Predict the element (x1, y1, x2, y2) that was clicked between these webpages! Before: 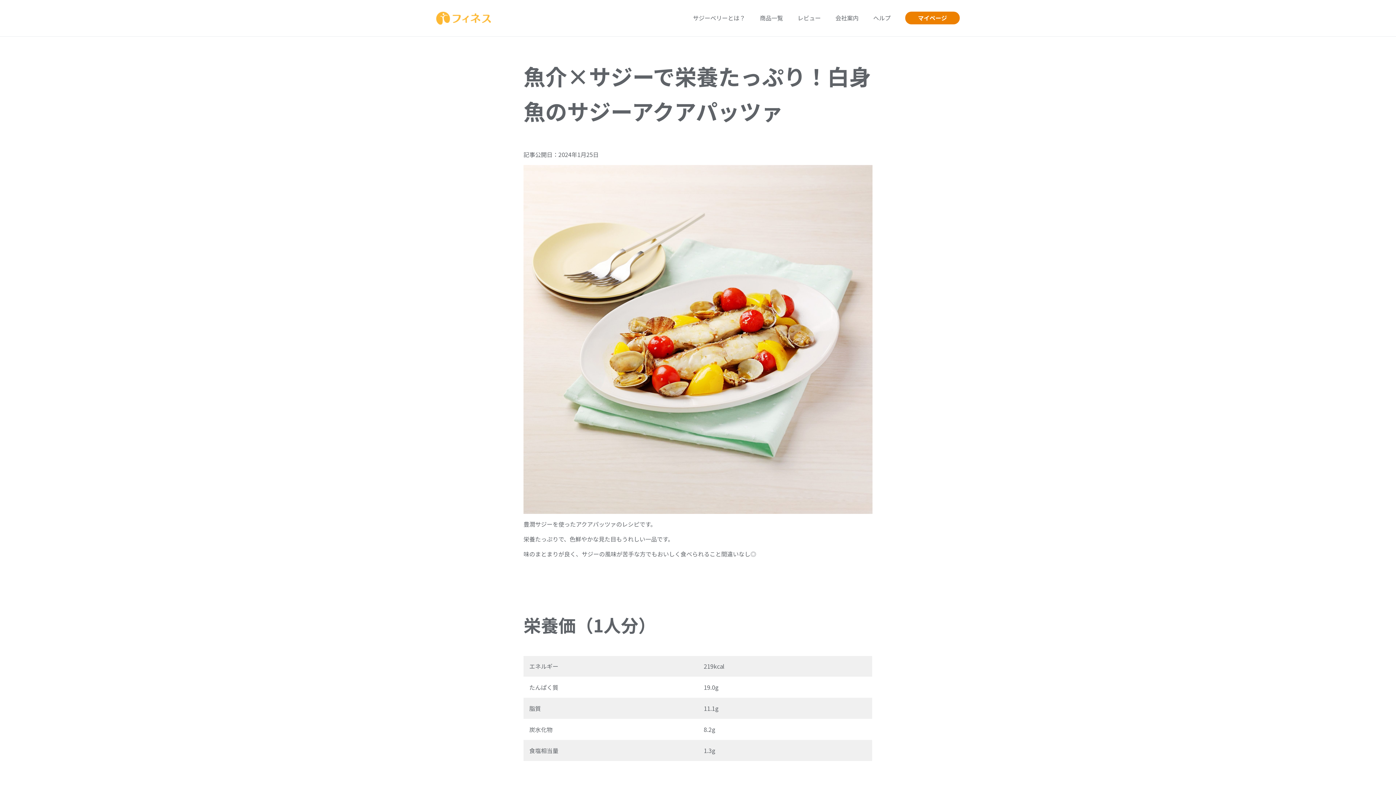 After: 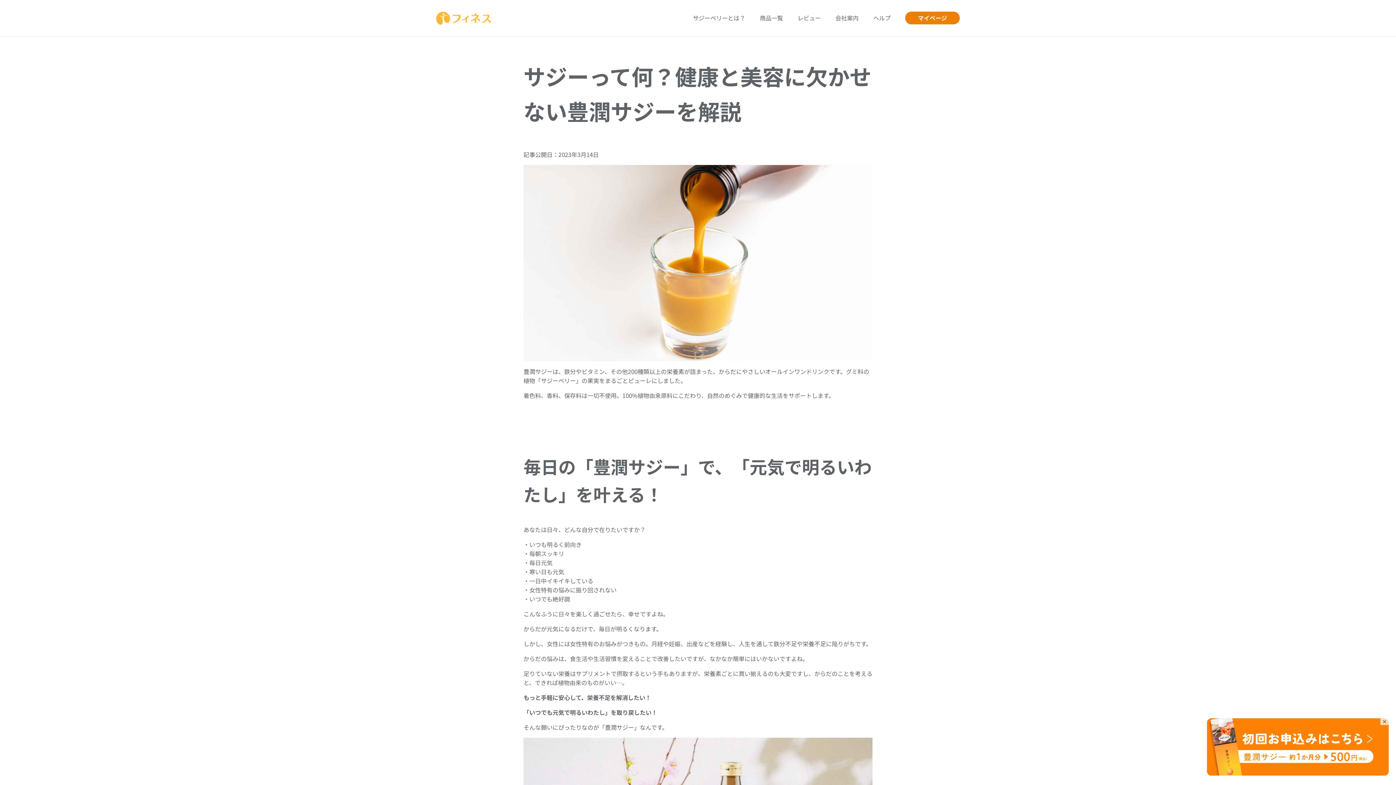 Action: label: サジーベリーとは？ bbox: (693, 13, 745, 22)